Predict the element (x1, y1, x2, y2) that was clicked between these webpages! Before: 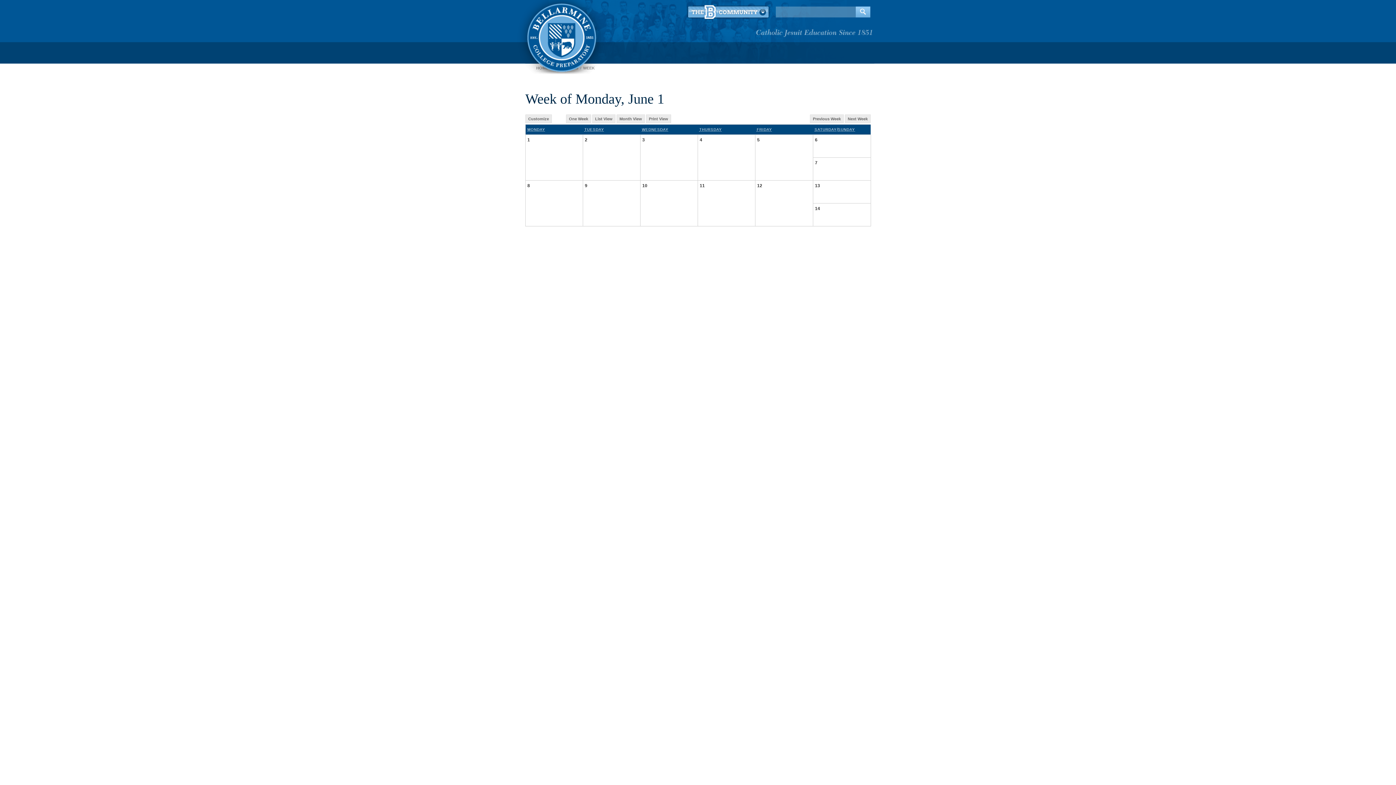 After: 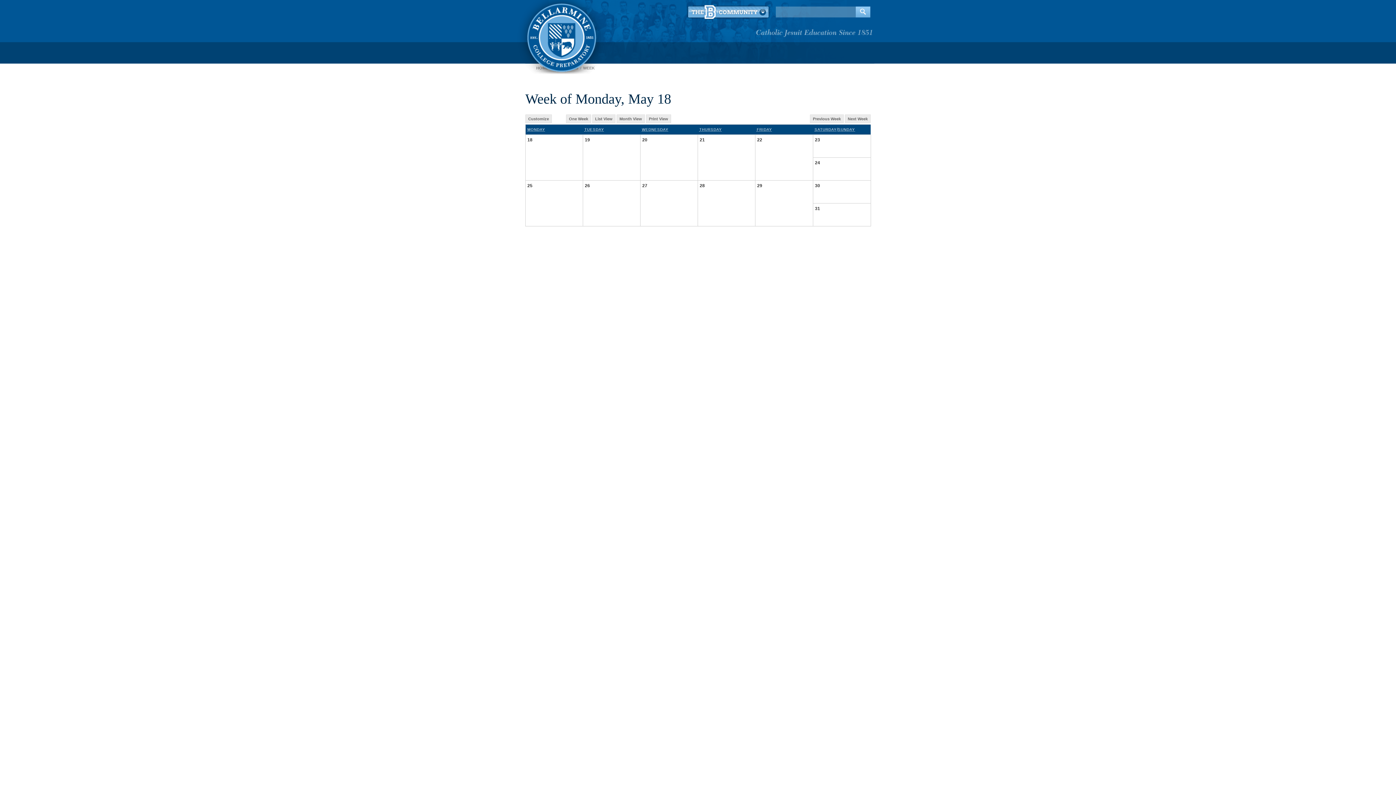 Action: bbox: (810, 114, 844, 123) label: Previous Week